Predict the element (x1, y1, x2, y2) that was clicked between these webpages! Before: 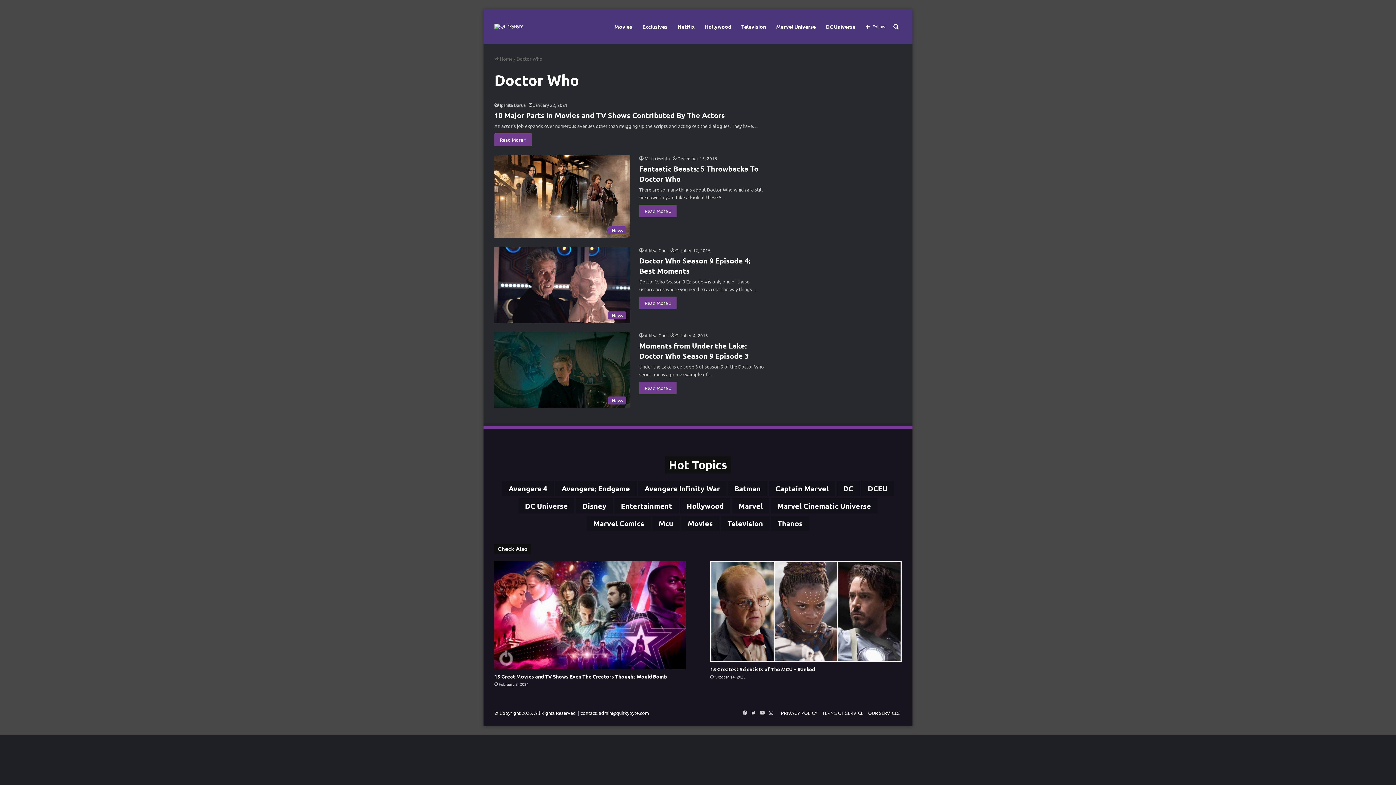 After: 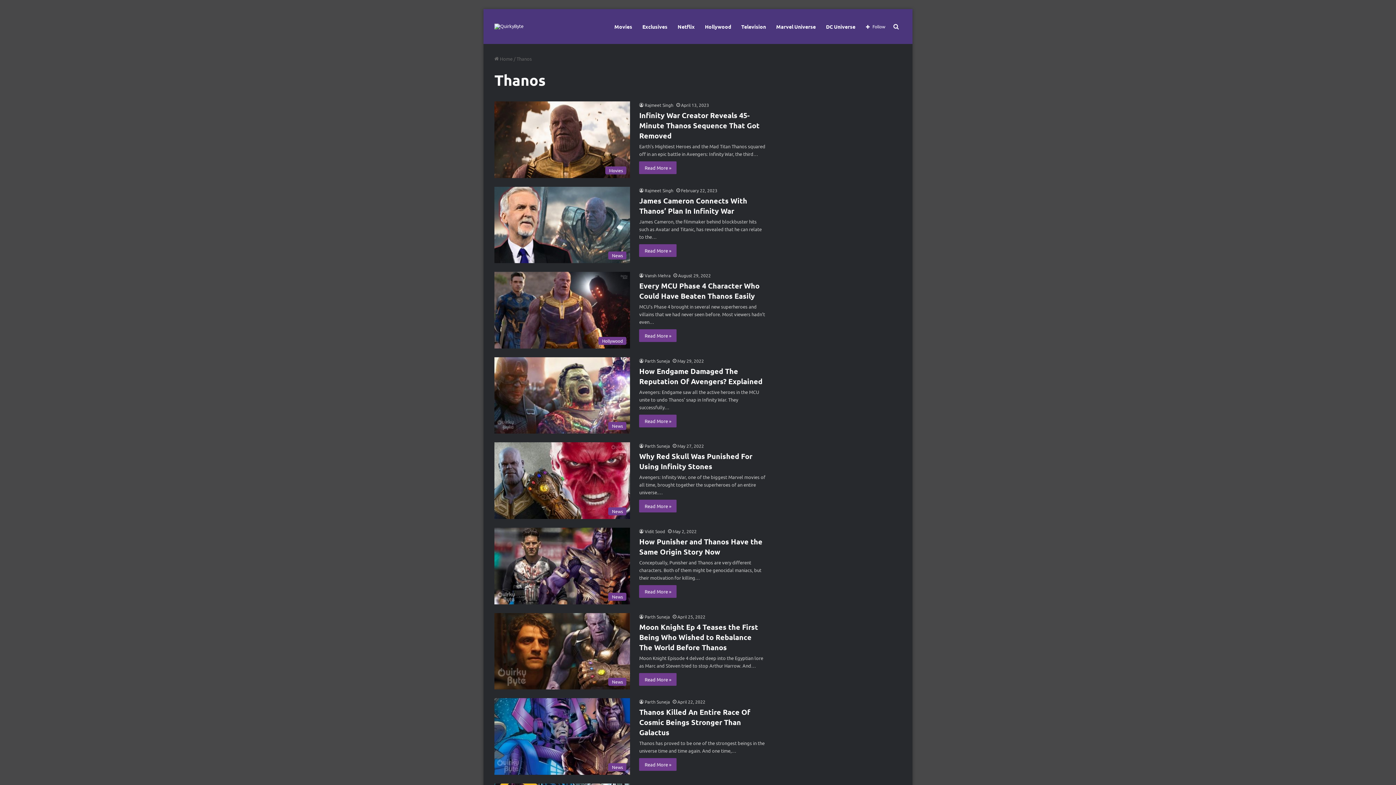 Action: label: Thanos (507 items) bbox: (771, 516, 809, 531)